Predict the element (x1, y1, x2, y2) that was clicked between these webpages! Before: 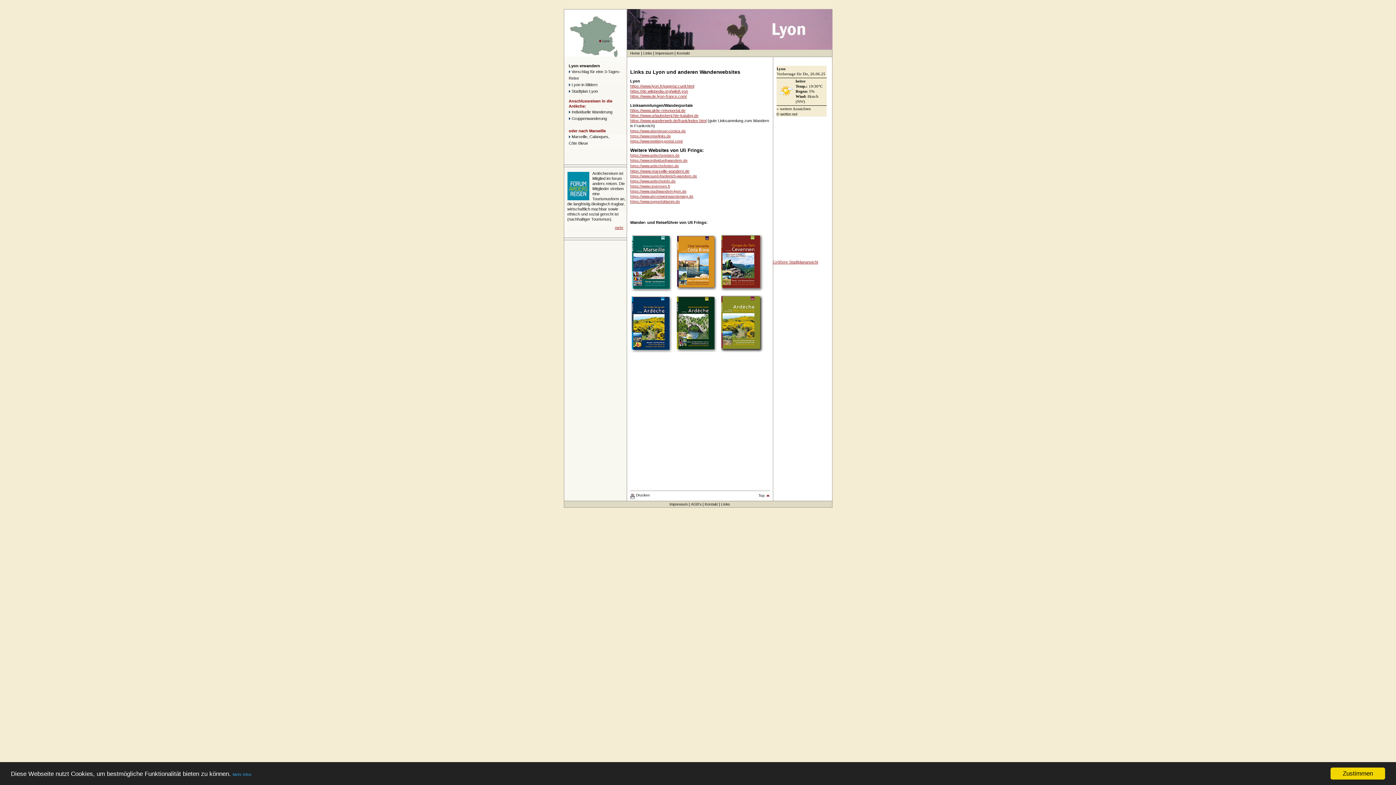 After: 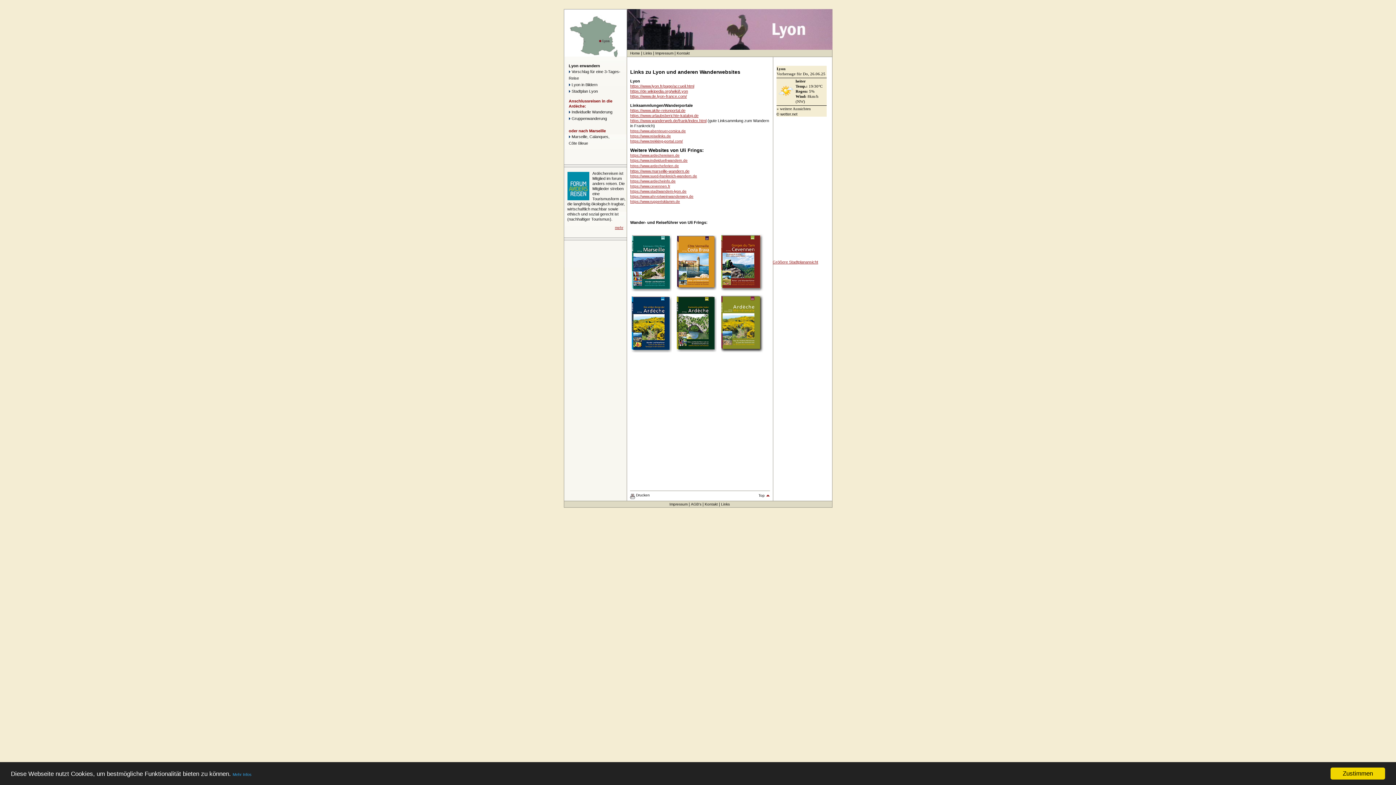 Action: bbox: (630, 84, 694, 88) label: https://www.lyon.fr/page/accueil.html